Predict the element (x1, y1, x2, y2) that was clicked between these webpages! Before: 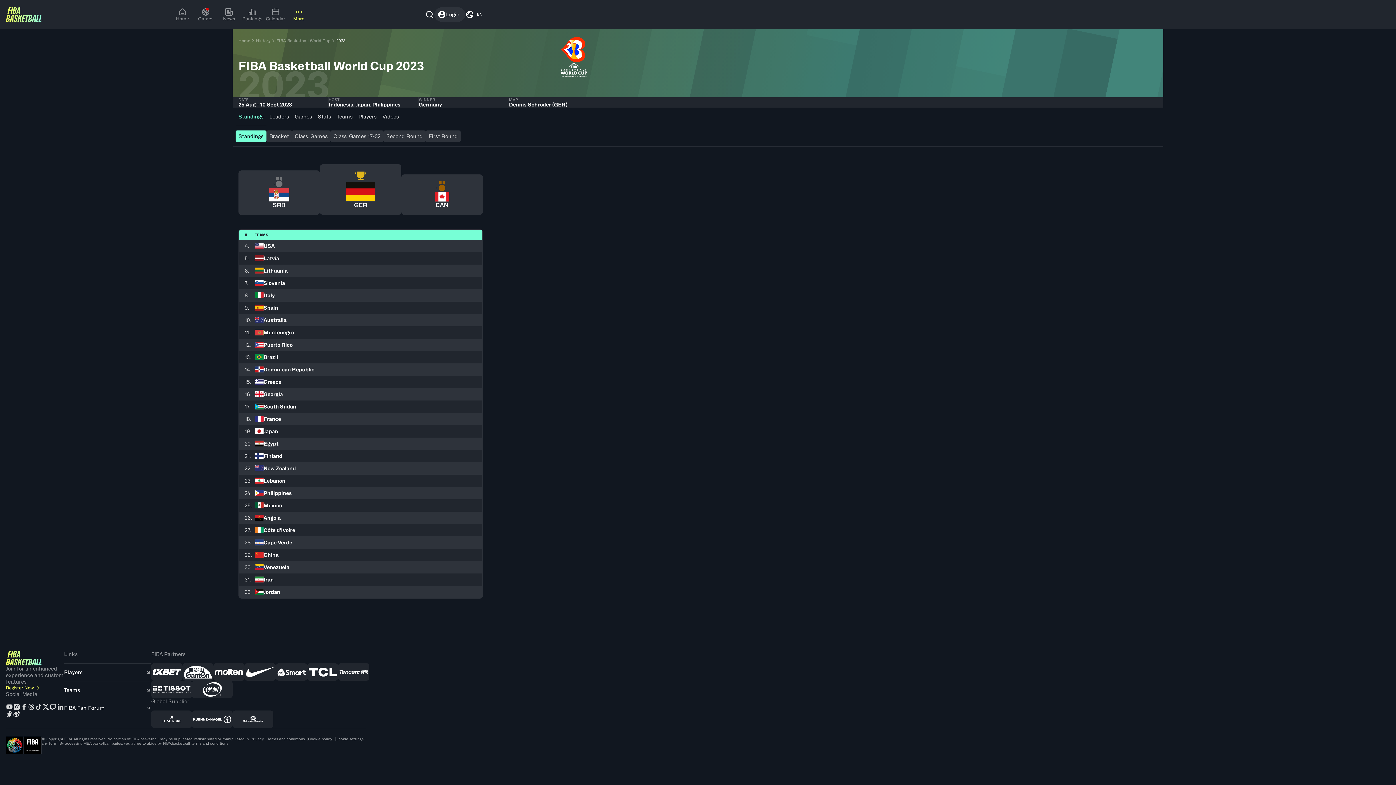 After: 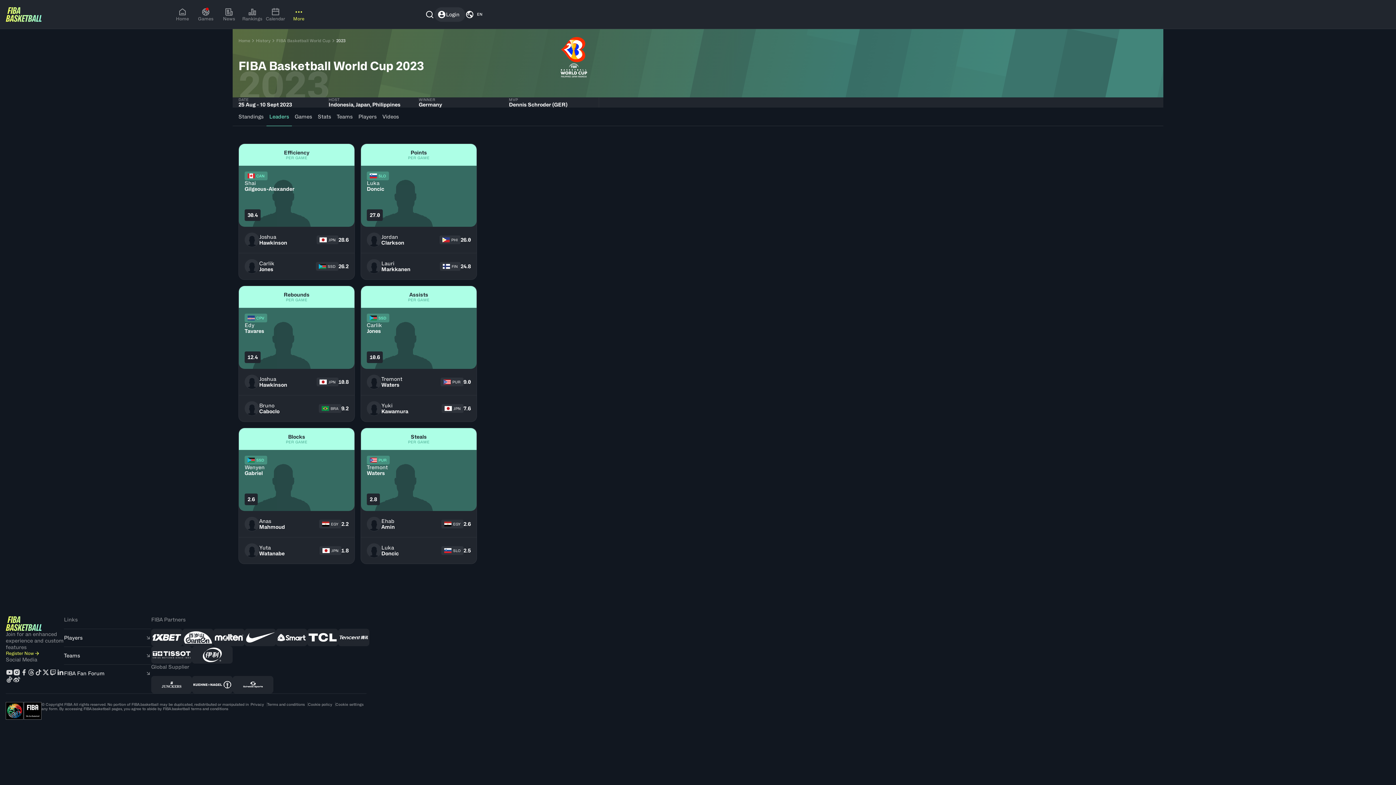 Action: bbox: (266, 107, 291, 125) label: Leaders